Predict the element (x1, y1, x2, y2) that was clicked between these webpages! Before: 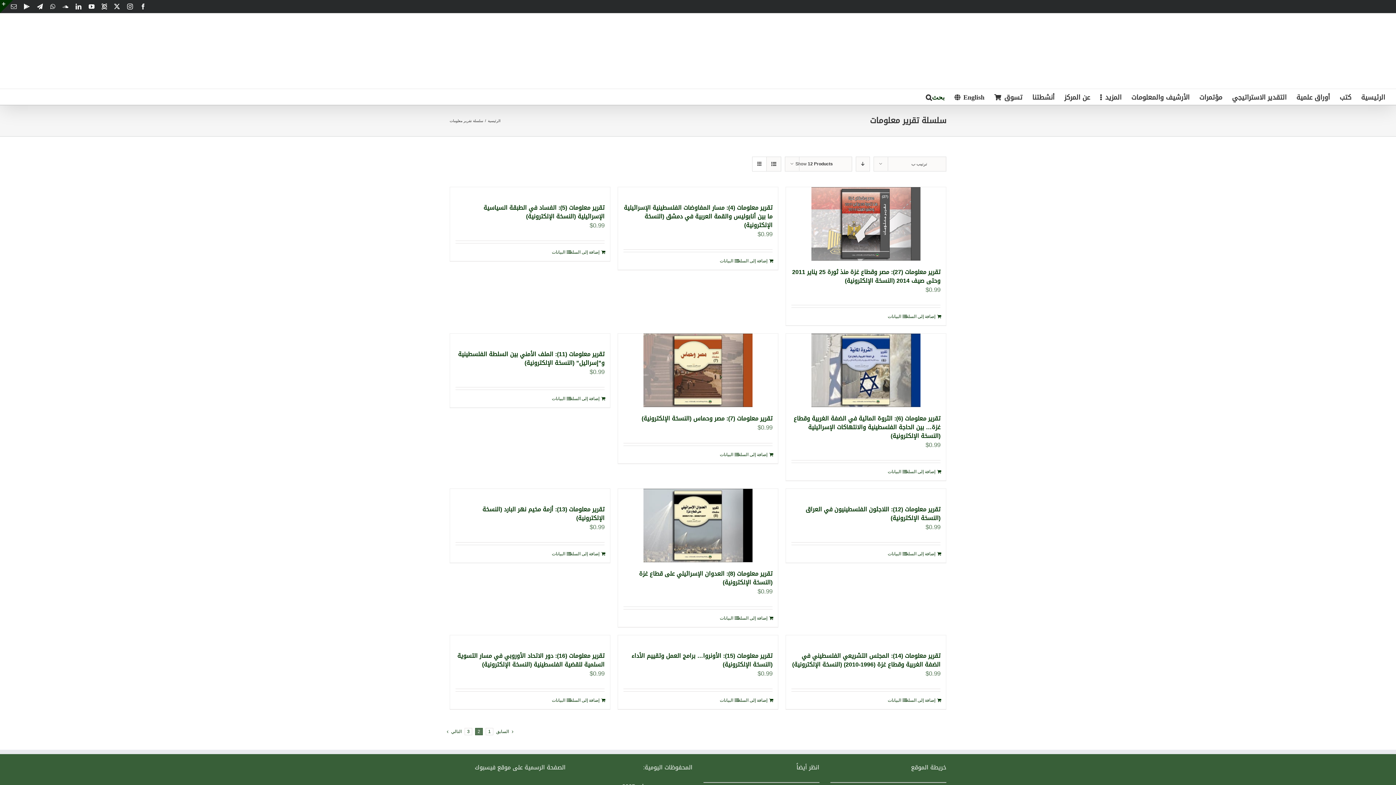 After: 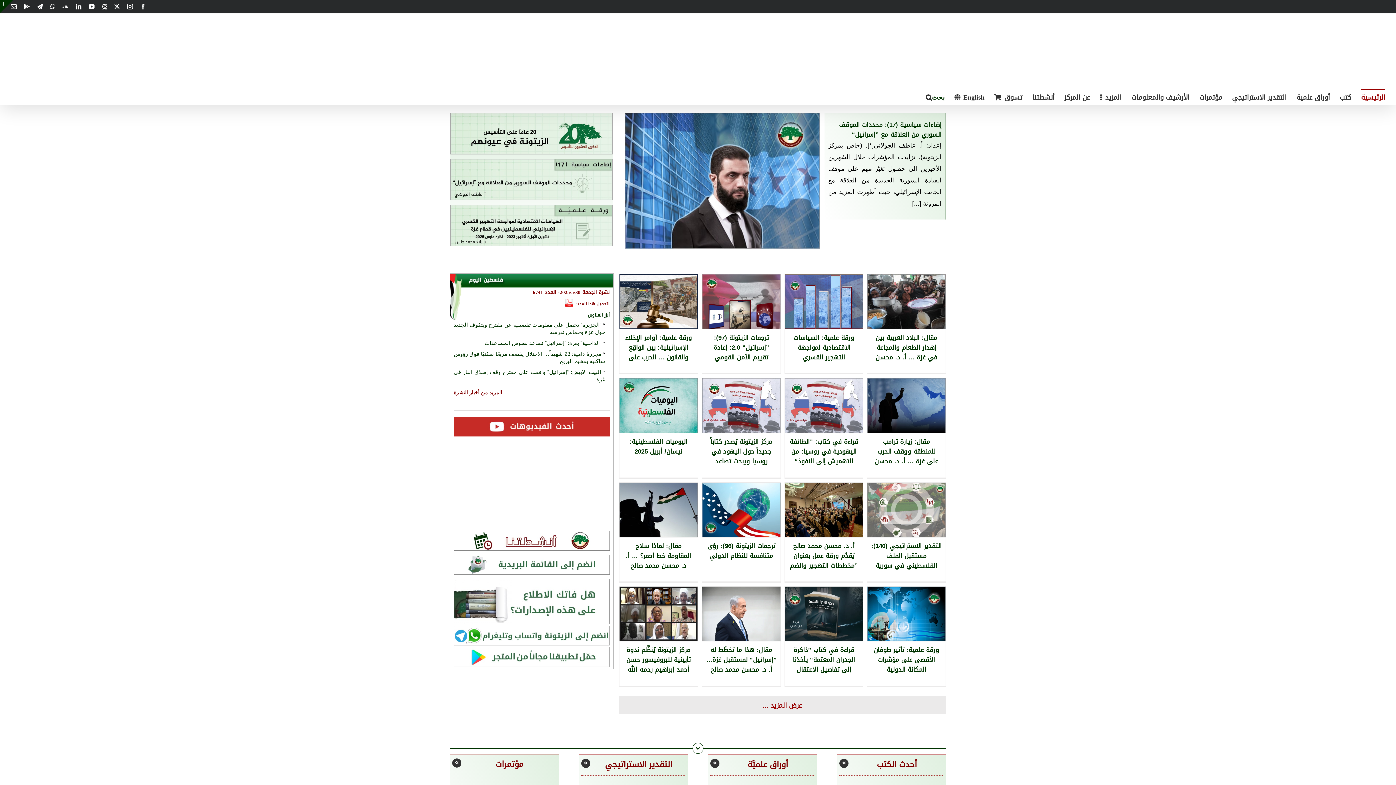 Action: label: الرئيسية bbox: (488, 118, 500, 122)